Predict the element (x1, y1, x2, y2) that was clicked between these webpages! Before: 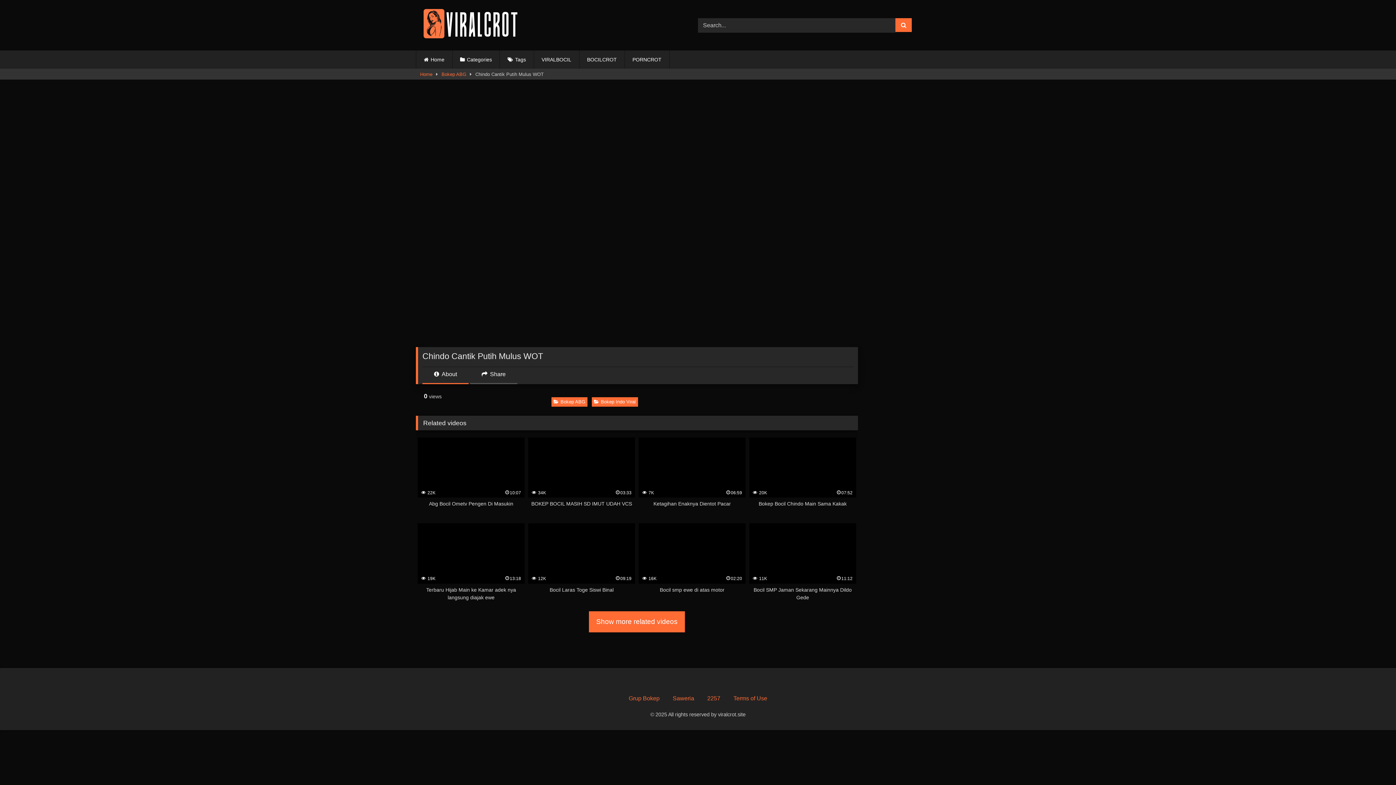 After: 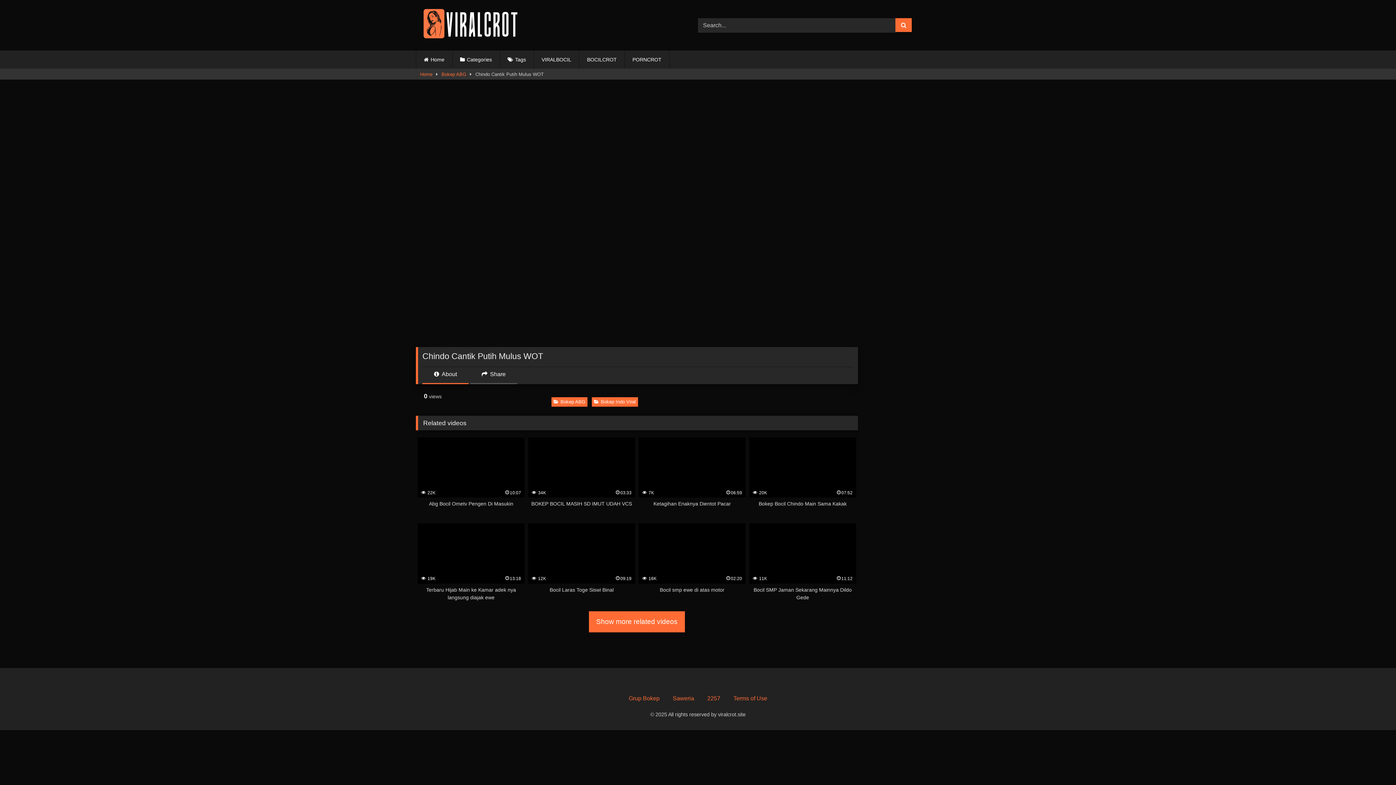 Action: label:  Share bbox: (470, 370, 517, 384)